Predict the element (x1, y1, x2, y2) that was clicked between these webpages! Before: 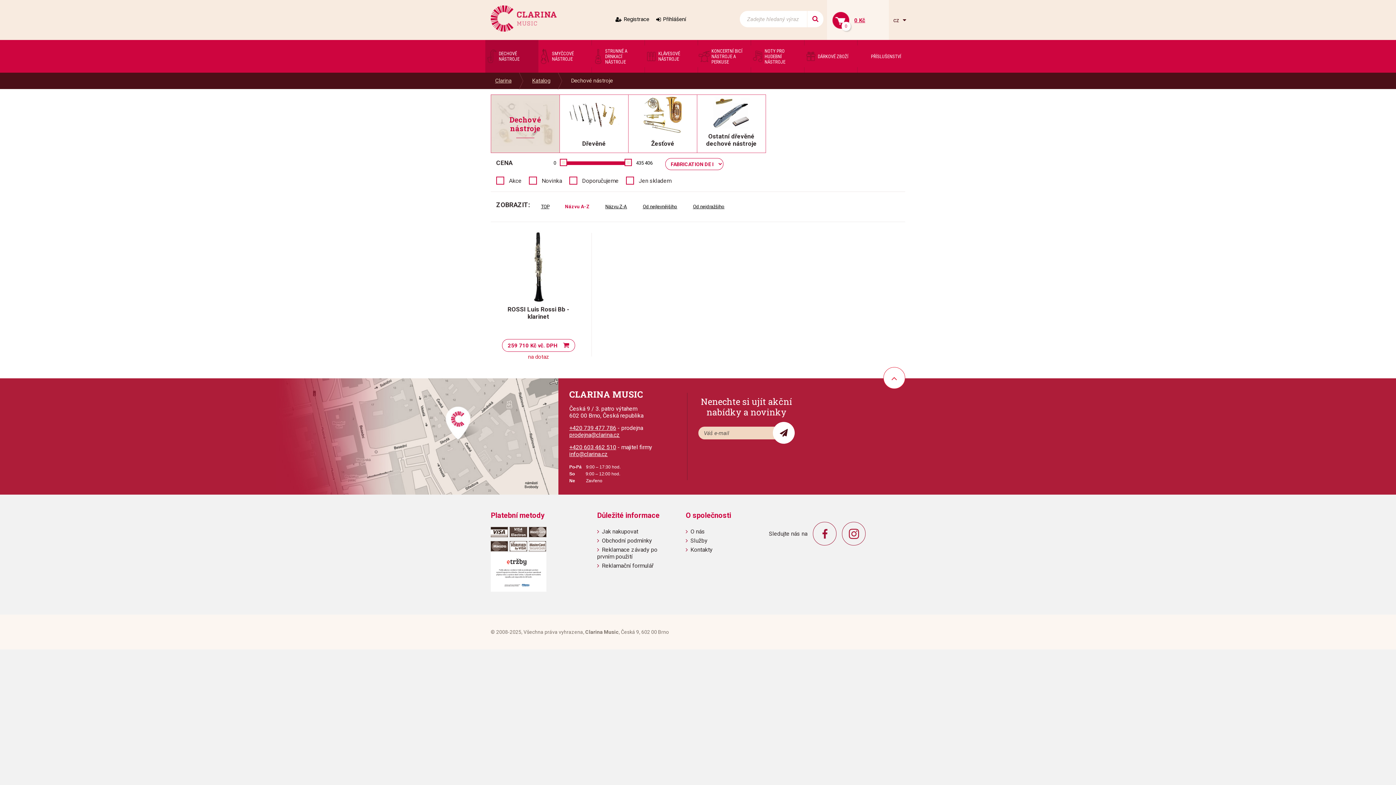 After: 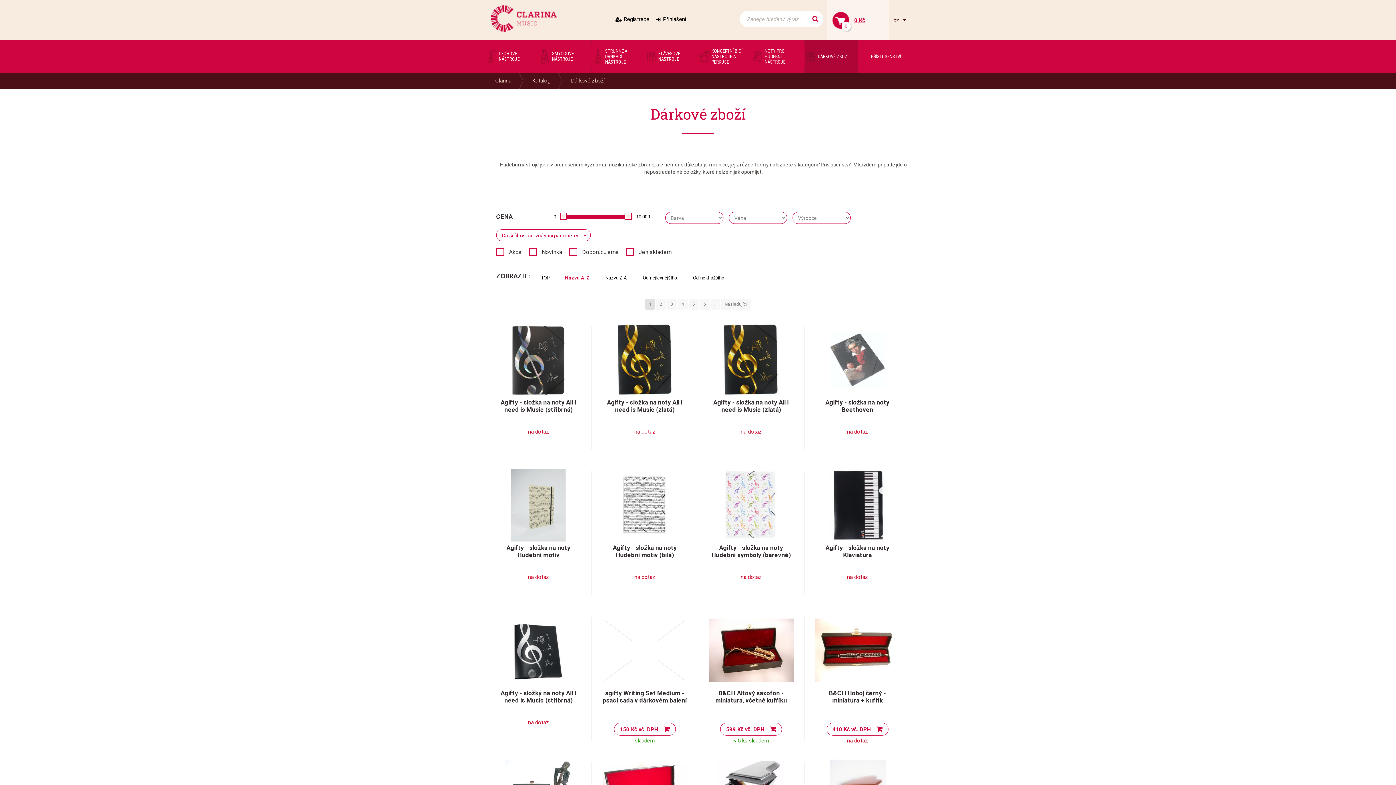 Action: bbox: (804, 40, 857, 72) label: DÁRKOVÉ ZBOŽÍ